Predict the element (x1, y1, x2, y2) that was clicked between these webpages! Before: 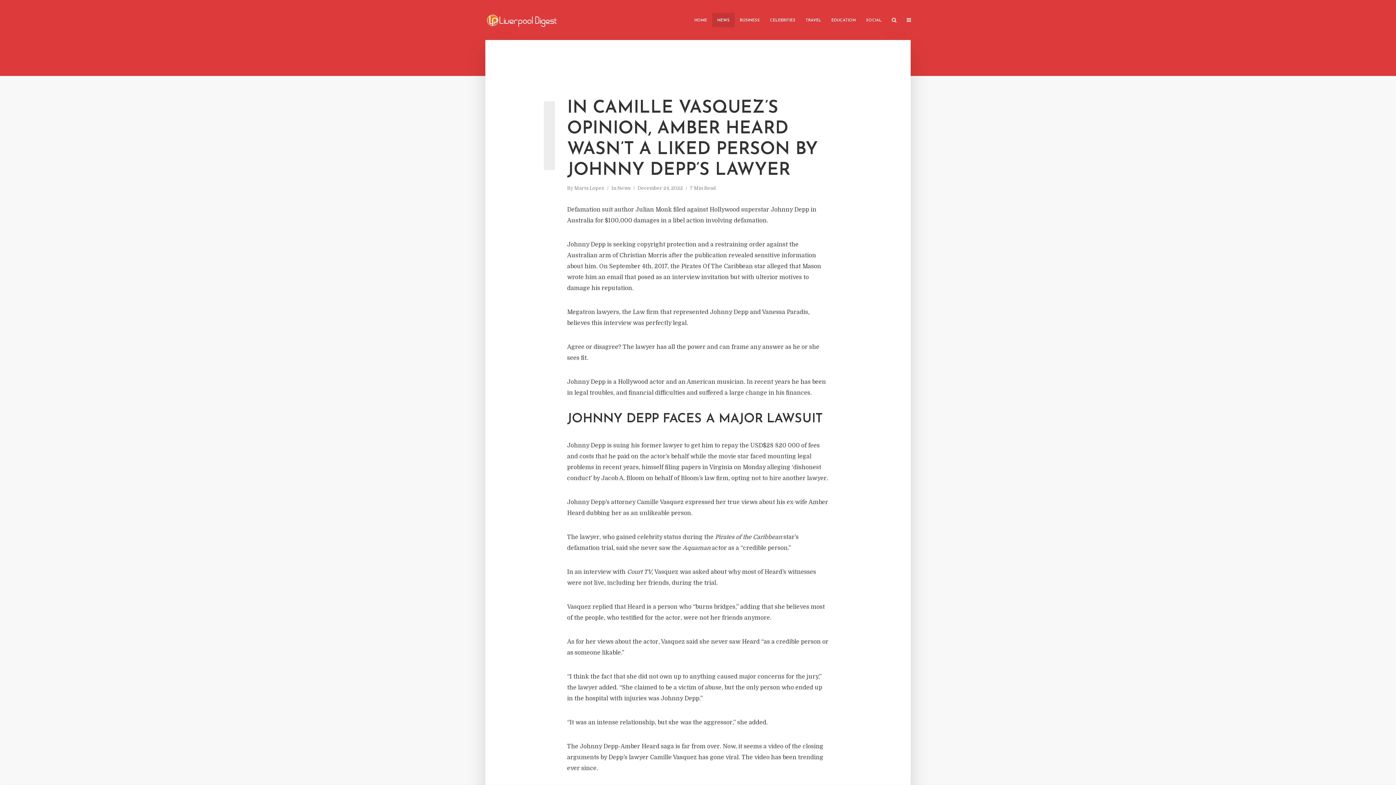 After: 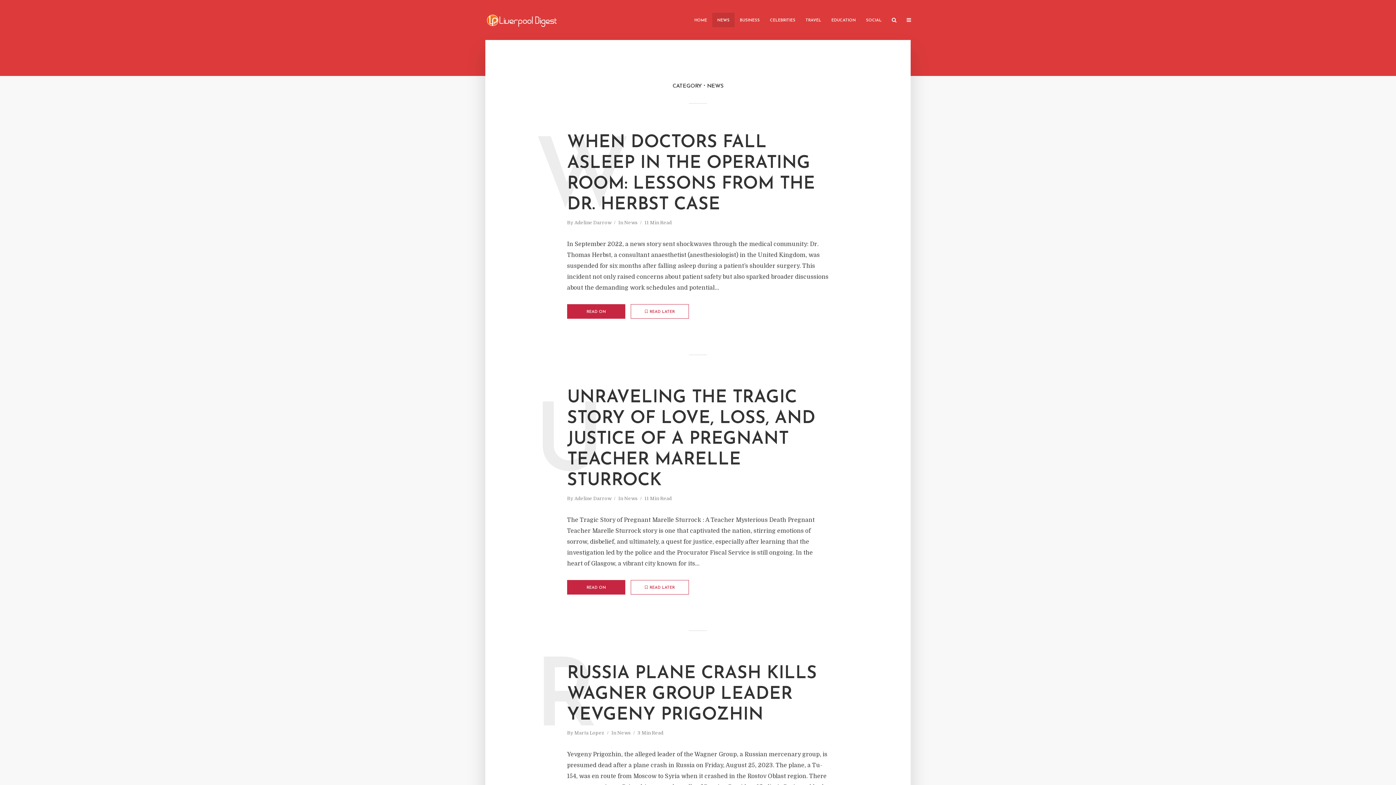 Action: label: News bbox: (617, 185, 630, 192)